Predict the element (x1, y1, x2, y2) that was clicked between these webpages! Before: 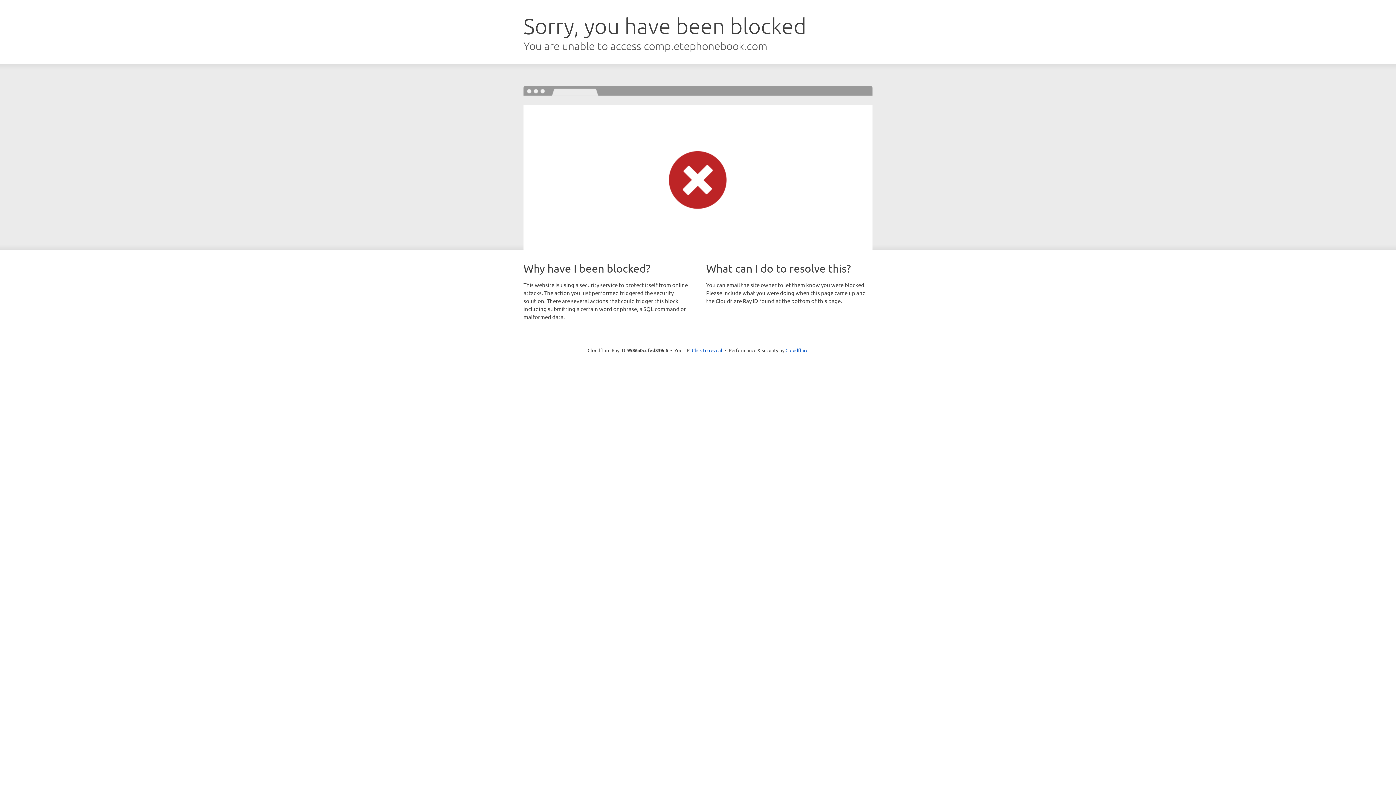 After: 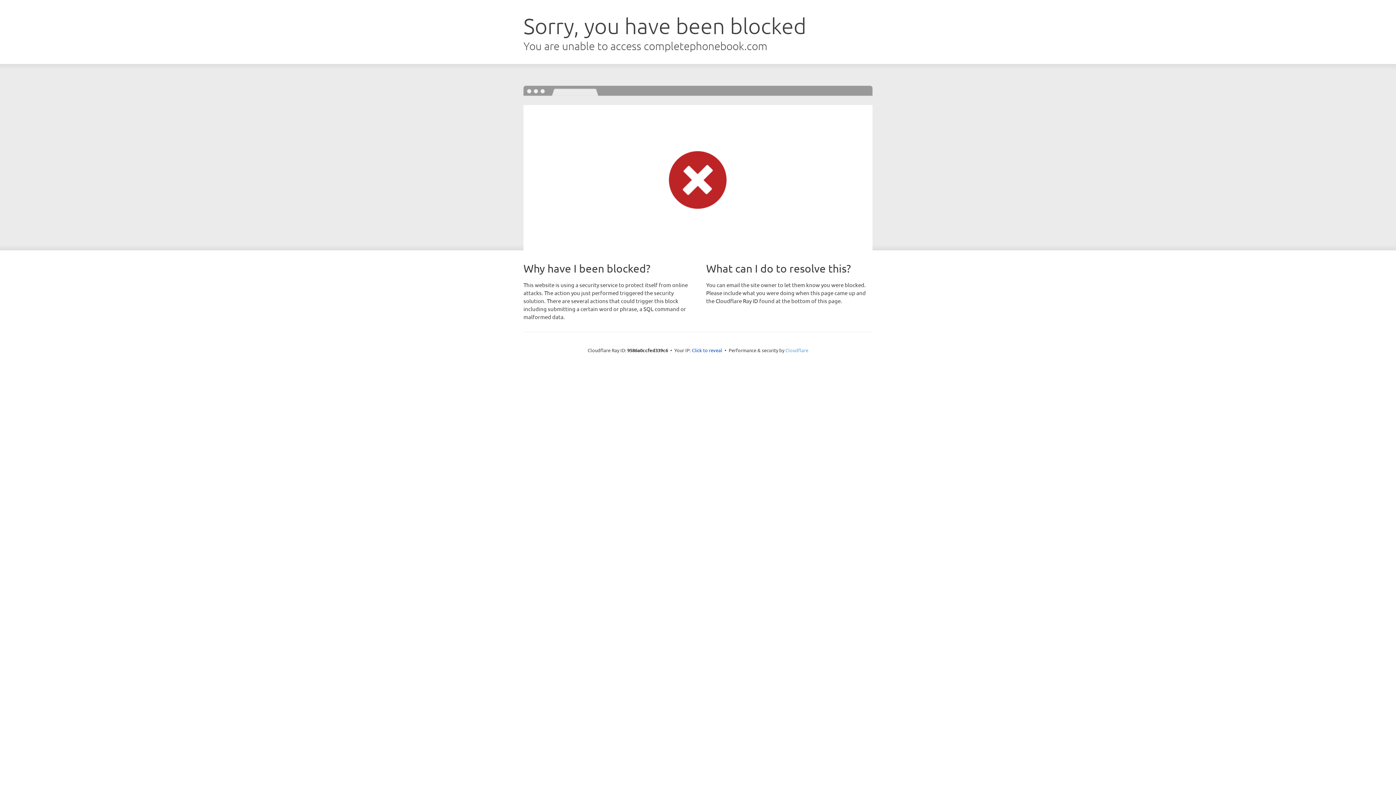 Action: label: Cloudflare bbox: (785, 347, 808, 353)